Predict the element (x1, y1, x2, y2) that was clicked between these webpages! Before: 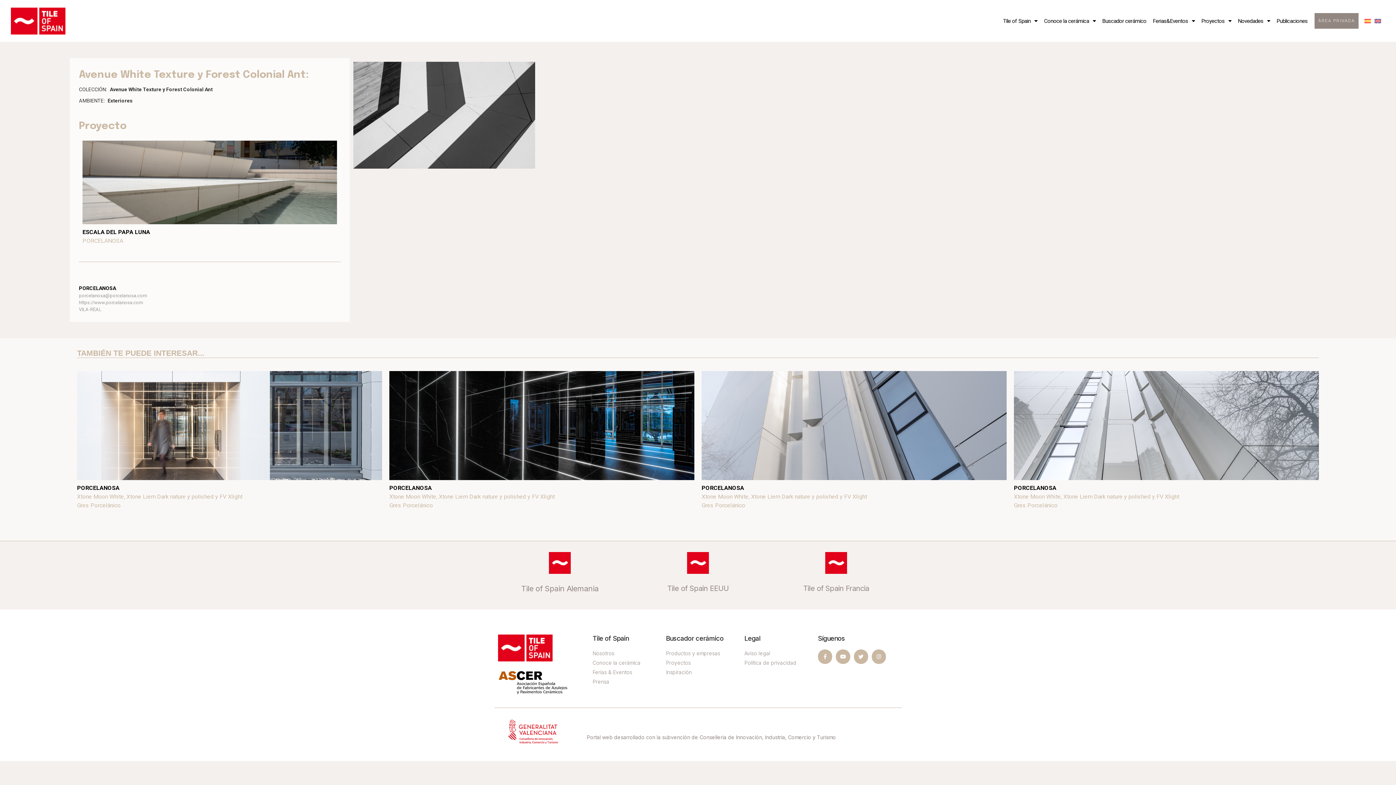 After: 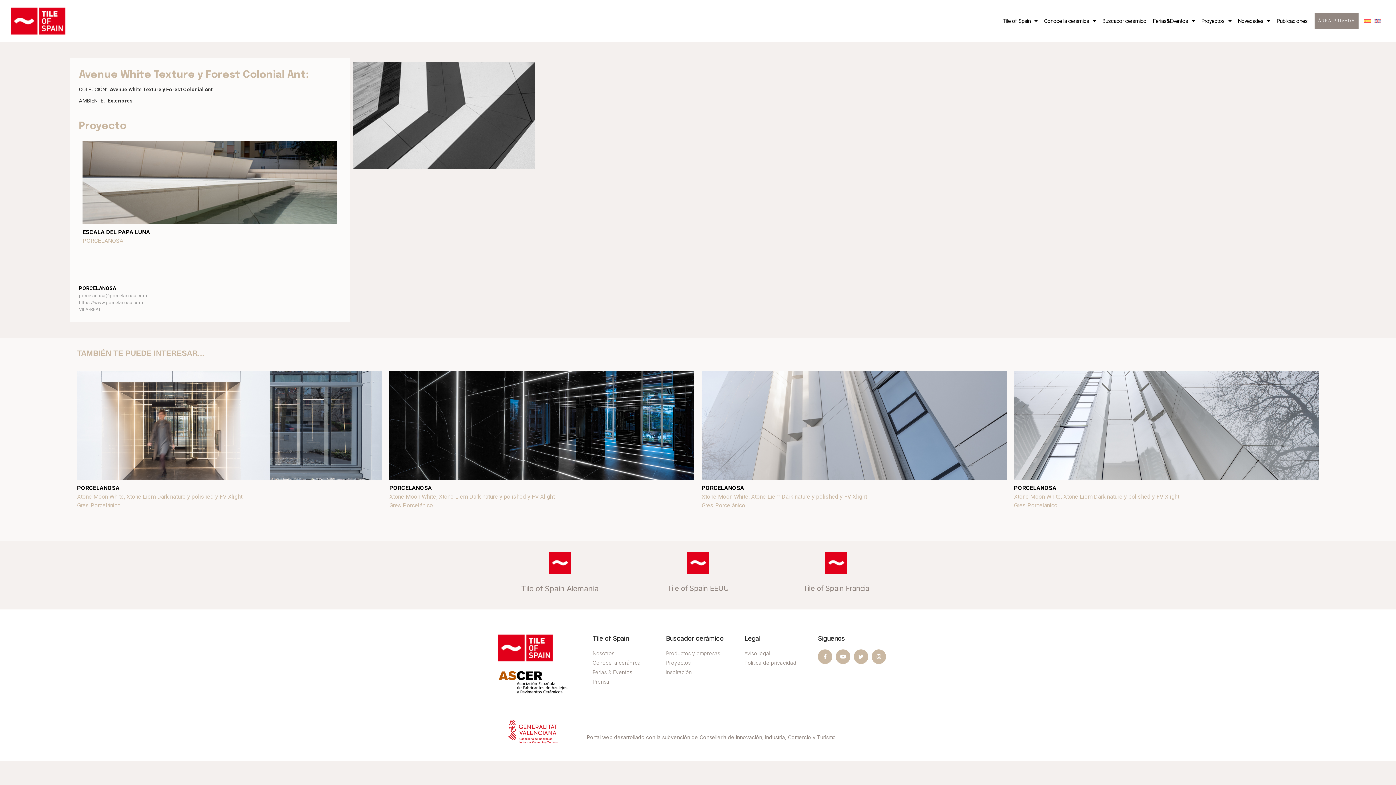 Action: bbox: (78, 292, 340, 299) label: porcelanosa@porcelanosa.com